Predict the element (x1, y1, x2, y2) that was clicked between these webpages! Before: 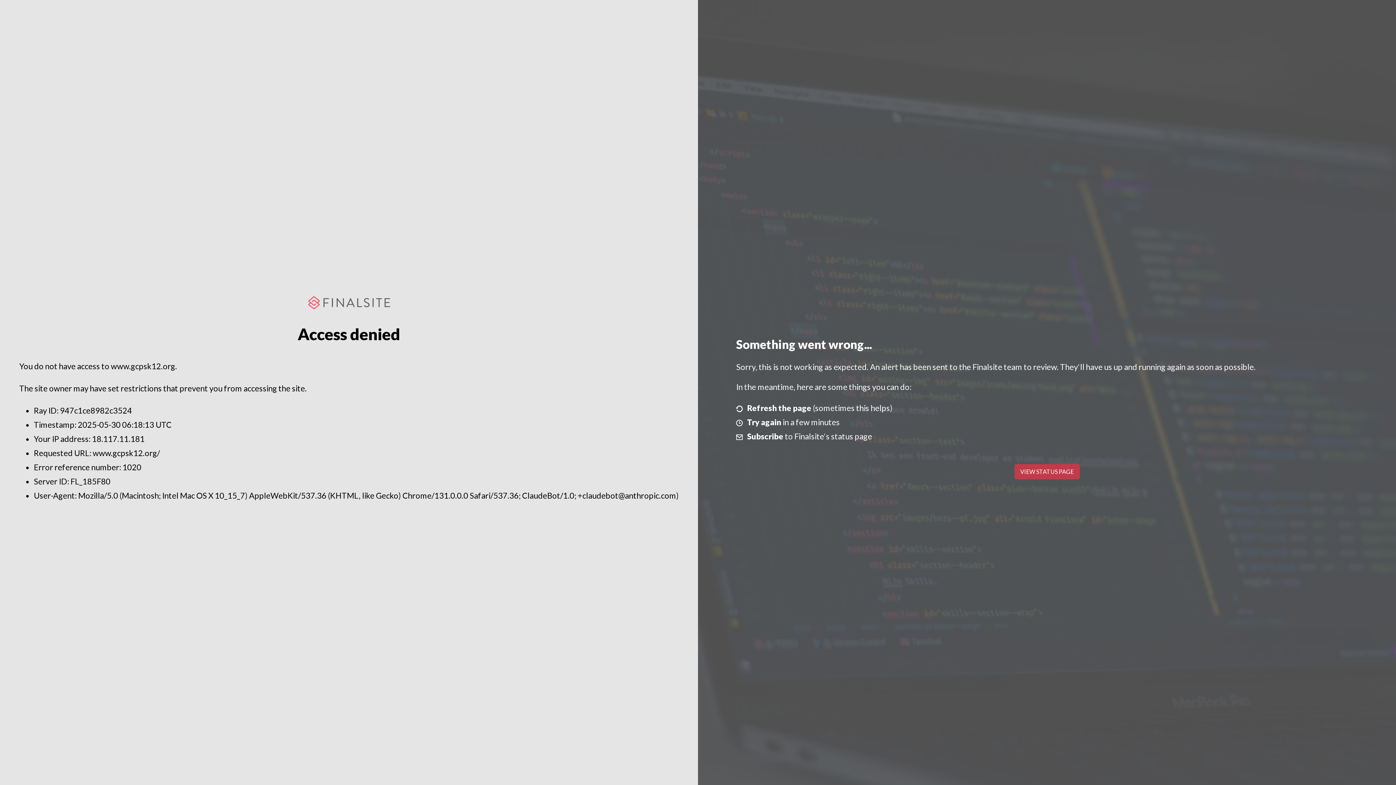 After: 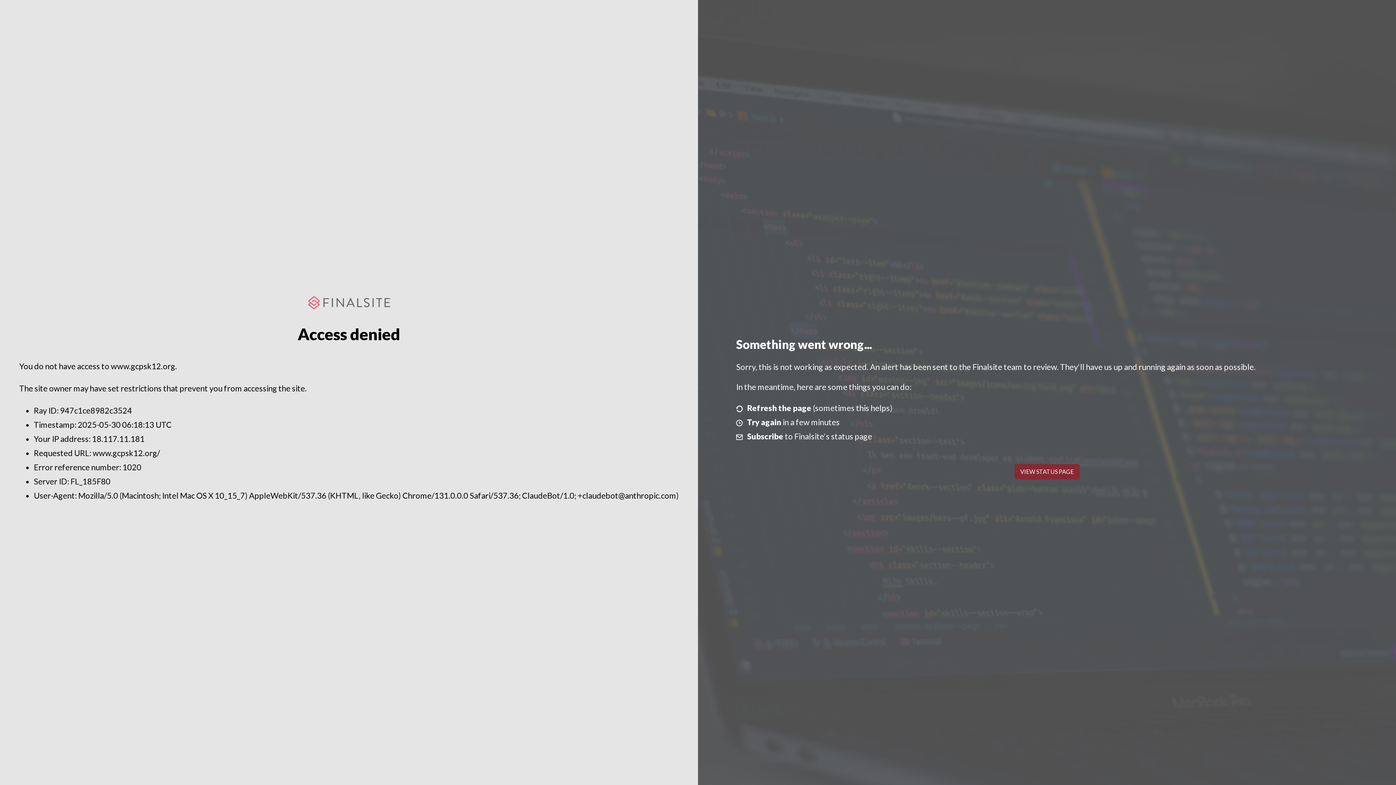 Action: bbox: (1014, 464, 1079, 479) label: VIEW STATUS PAGE